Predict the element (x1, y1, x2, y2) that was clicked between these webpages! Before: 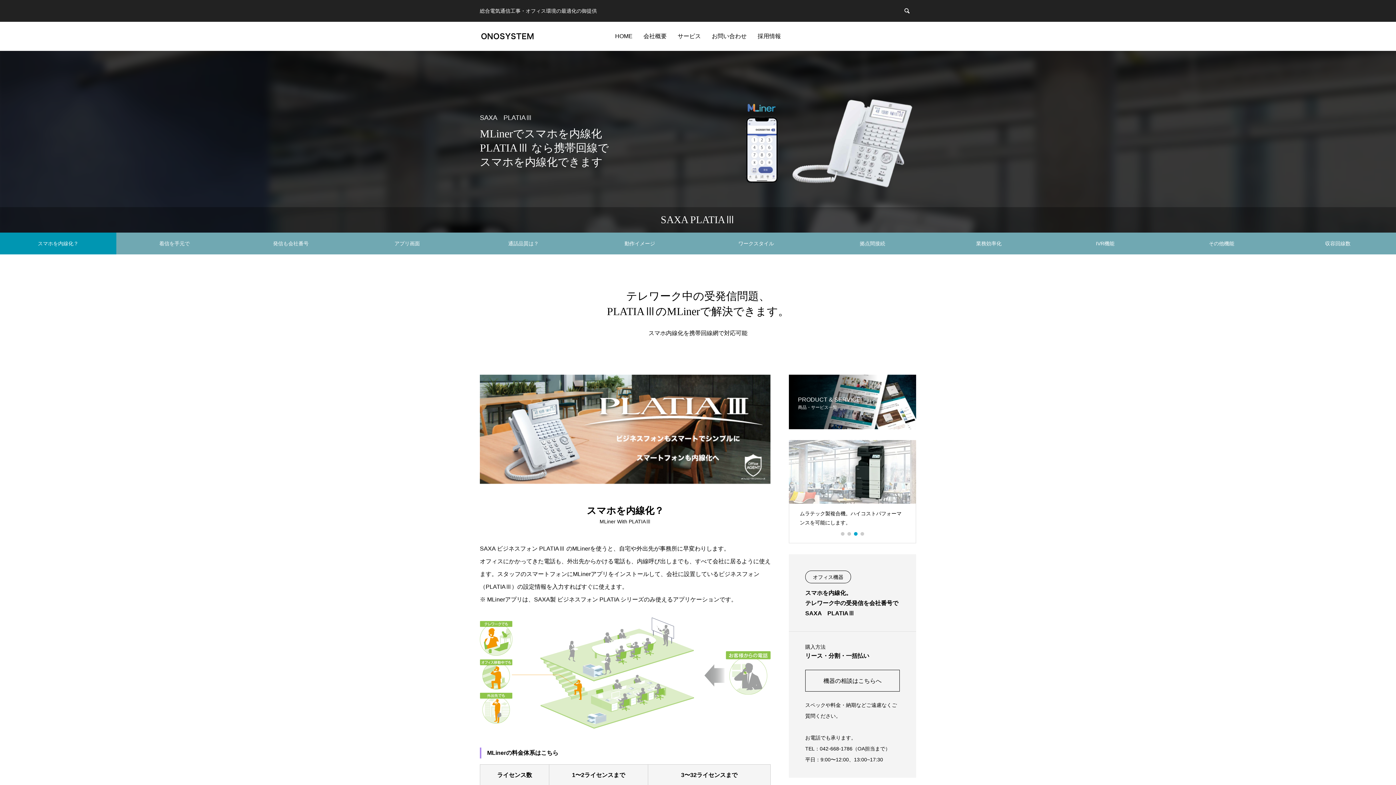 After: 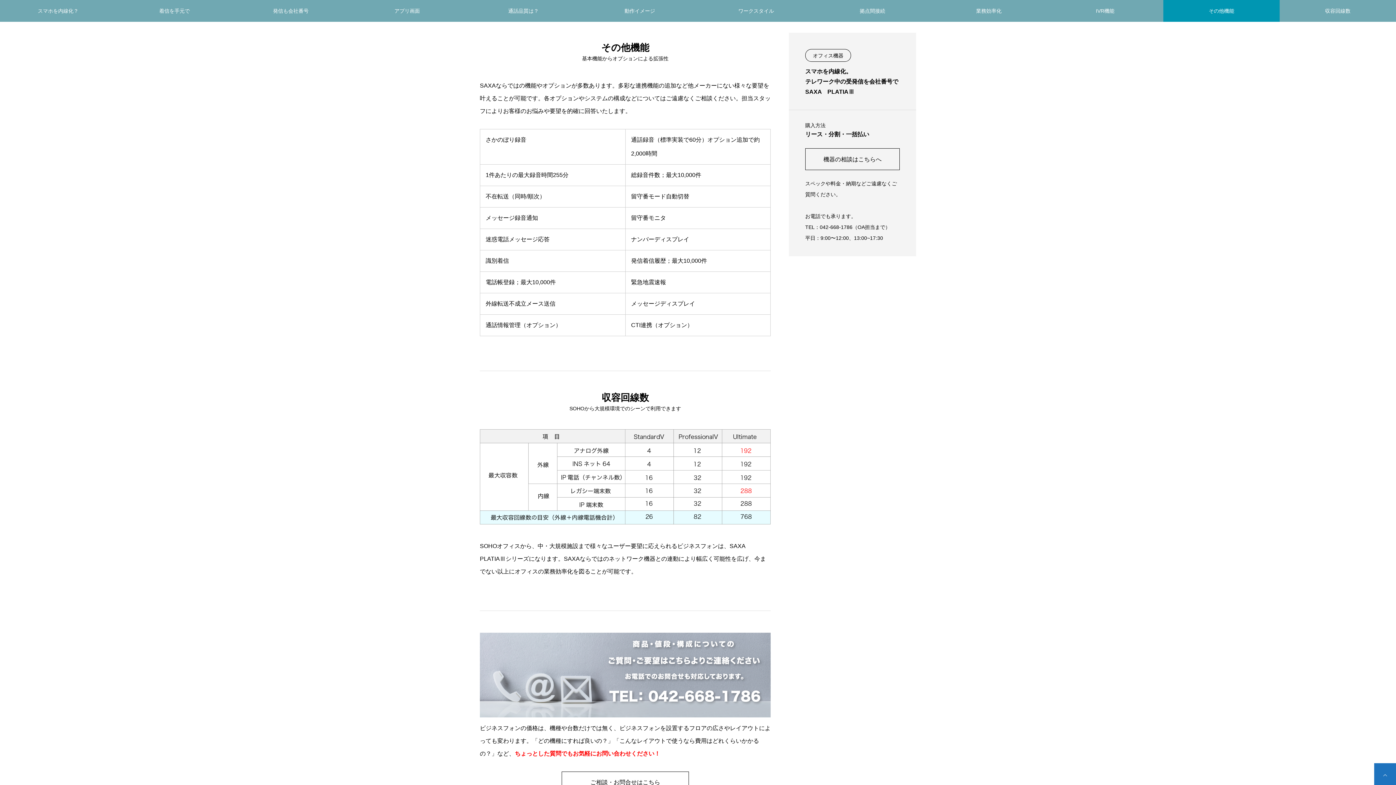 Action: label: その他機能 bbox: (1163, 232, 1280, 254)